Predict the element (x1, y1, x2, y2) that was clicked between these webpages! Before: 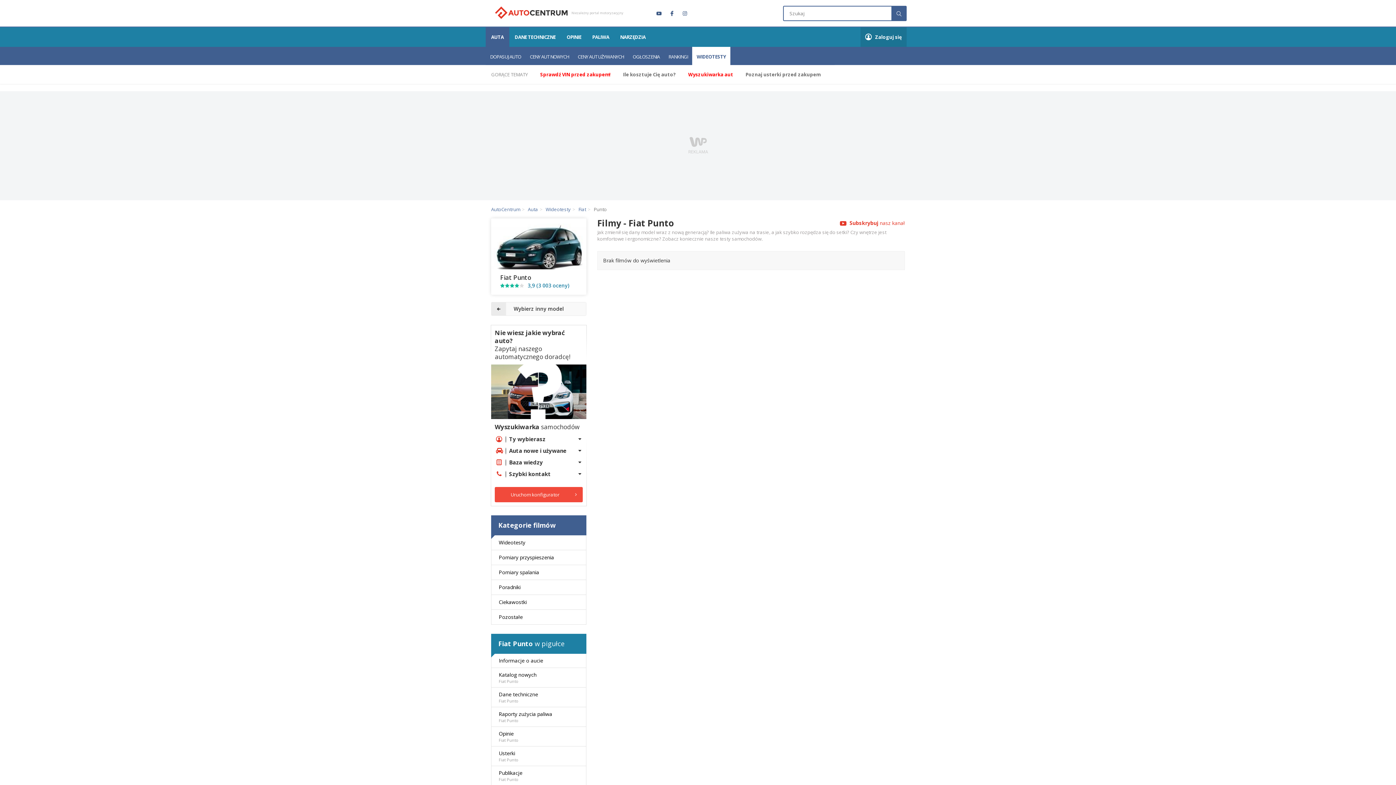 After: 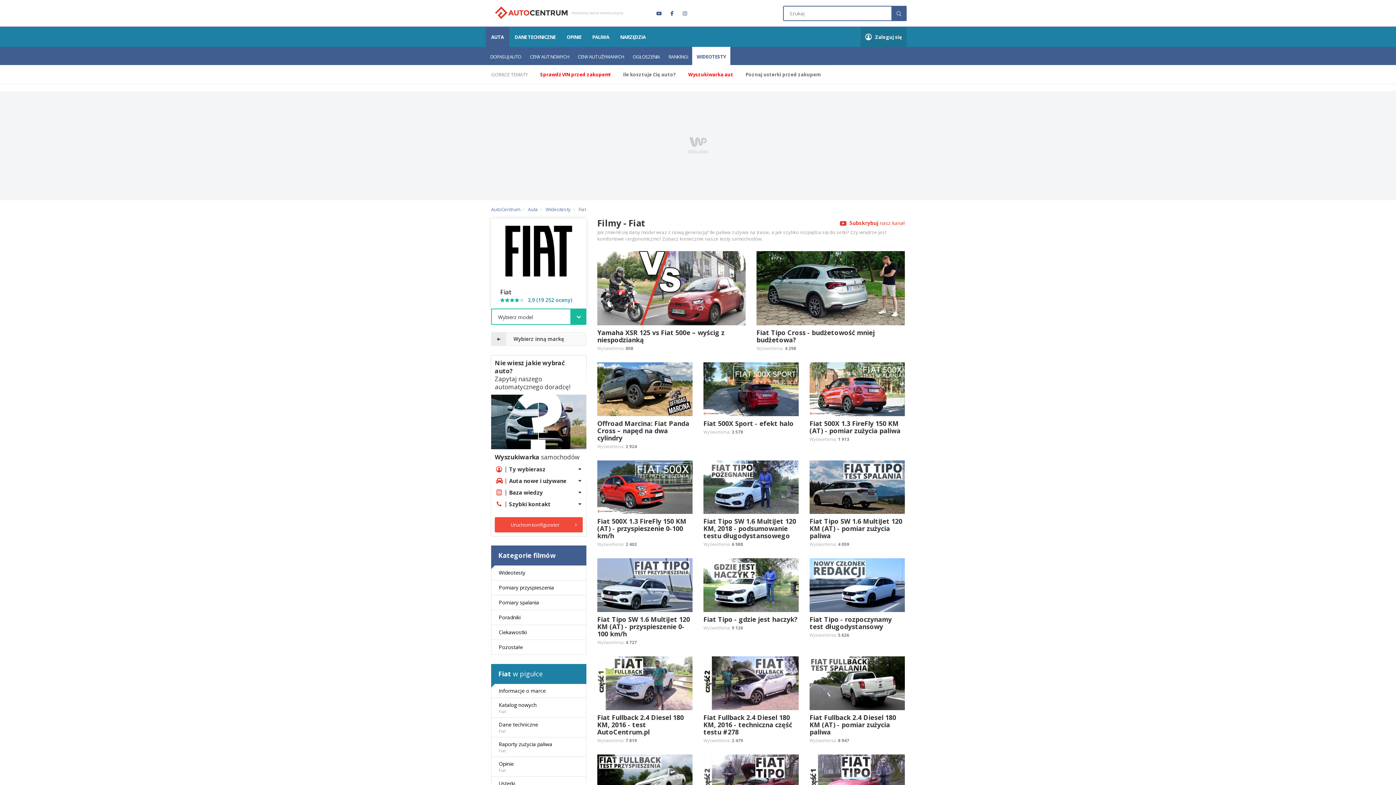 Action: label: Fiat bbox: (578, 206, 586, 212)